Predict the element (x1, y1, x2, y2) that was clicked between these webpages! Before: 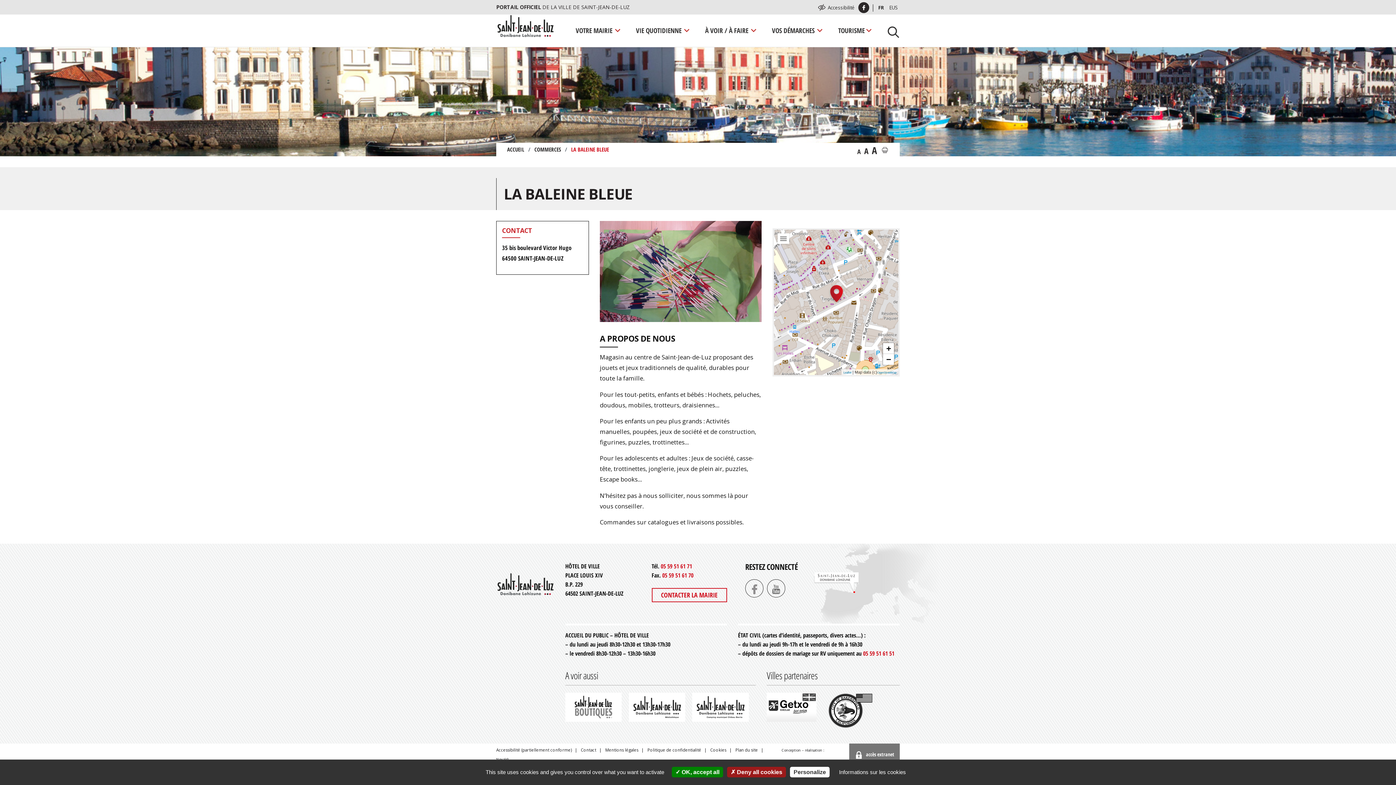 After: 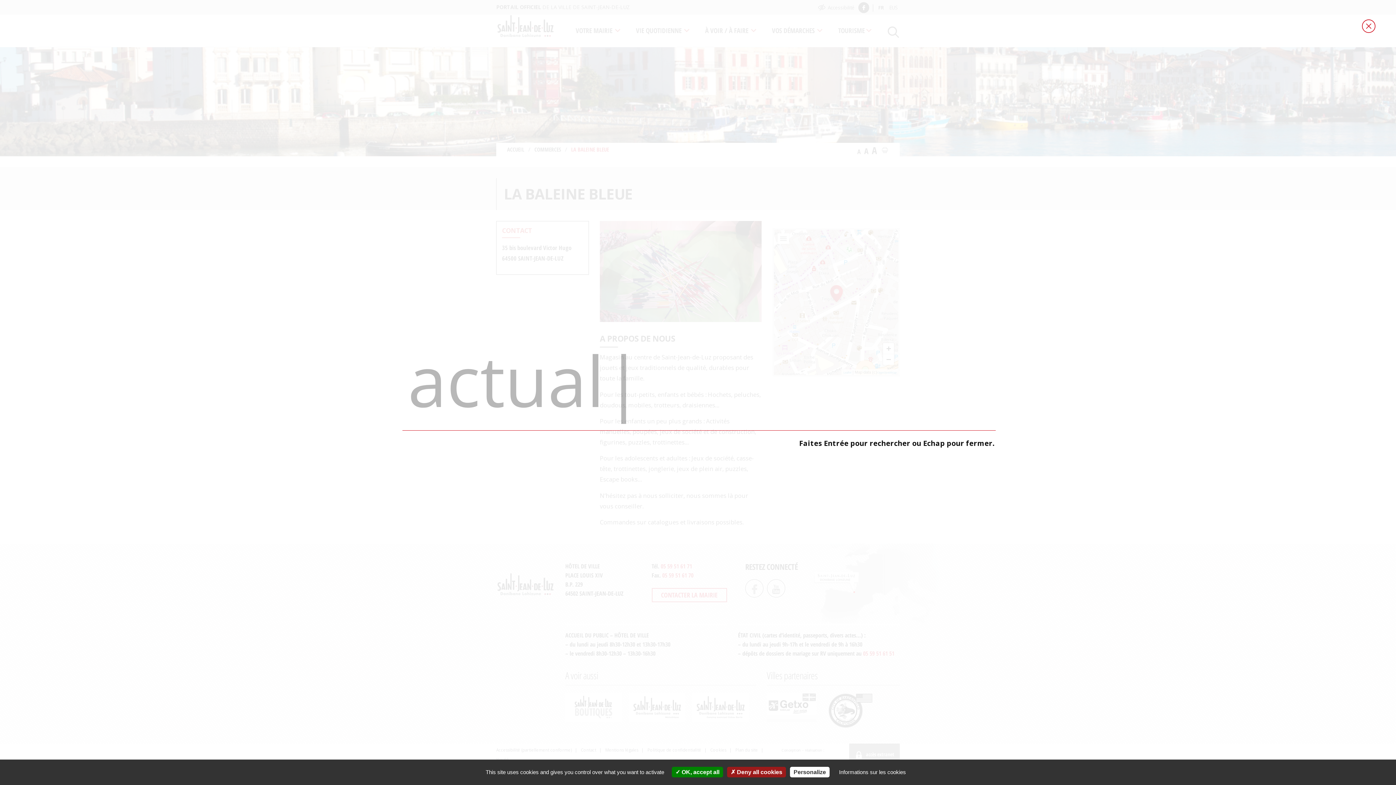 Action: label: Lancer la recherche bbox: (881, 14, 900, 46)